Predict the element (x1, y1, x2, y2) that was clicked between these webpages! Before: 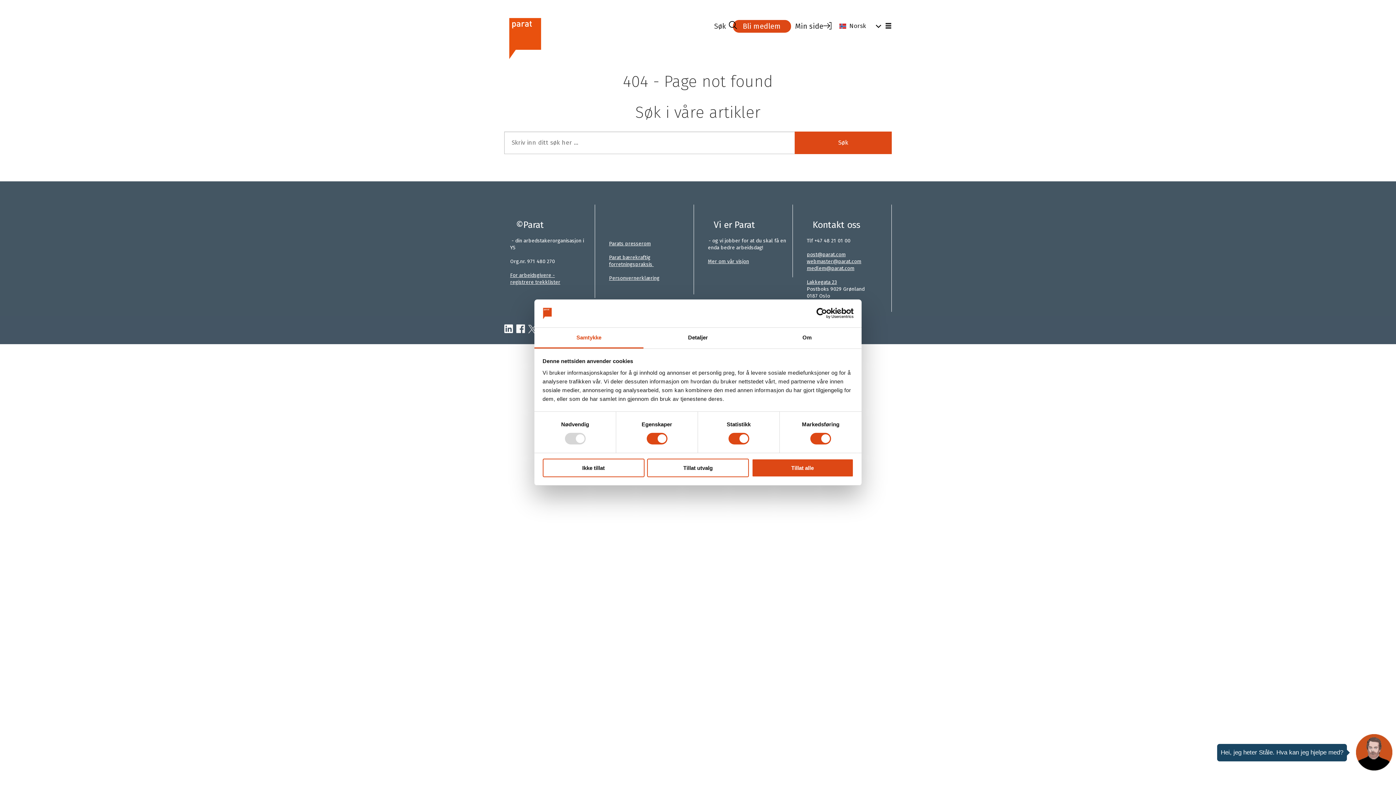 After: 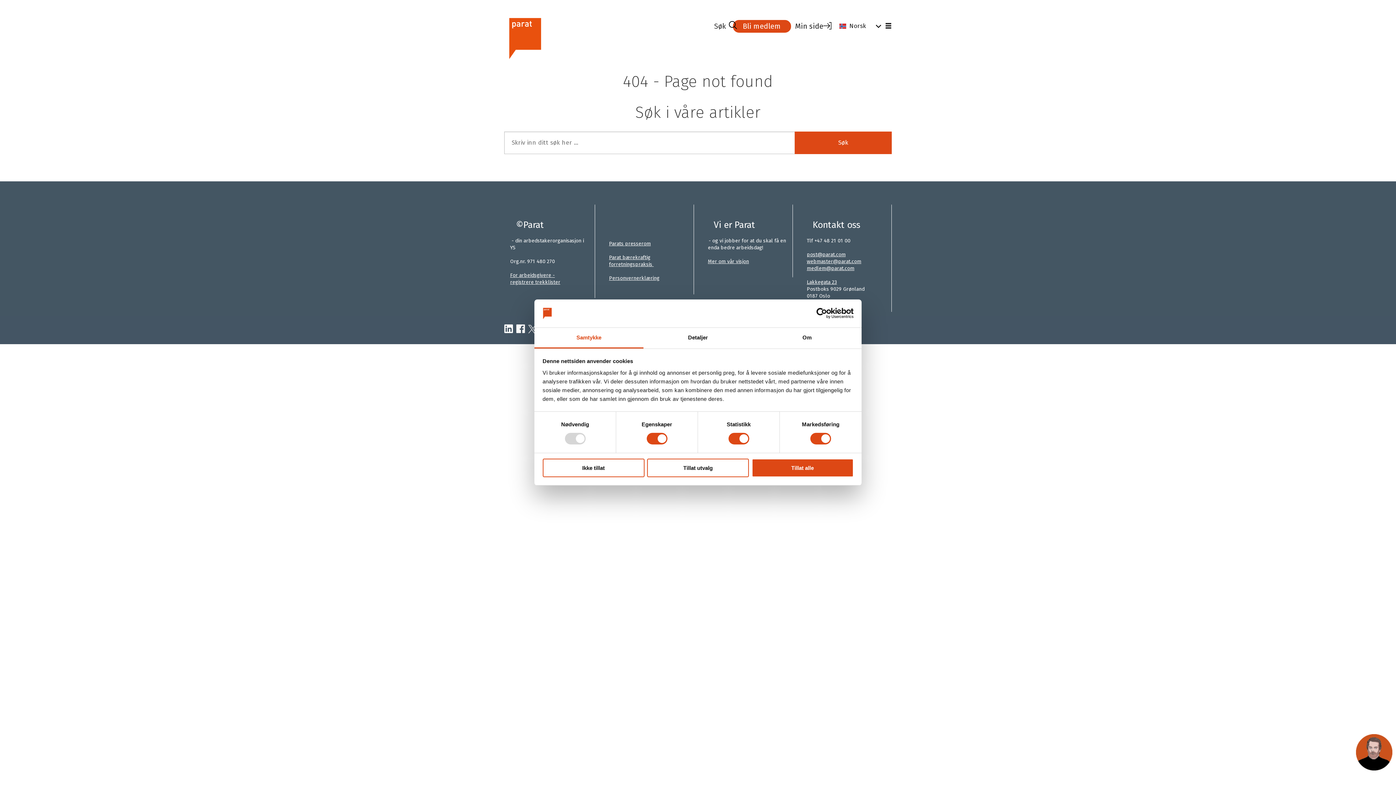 Action: label: Samtykke bbox: (534, 327, 643, 348)